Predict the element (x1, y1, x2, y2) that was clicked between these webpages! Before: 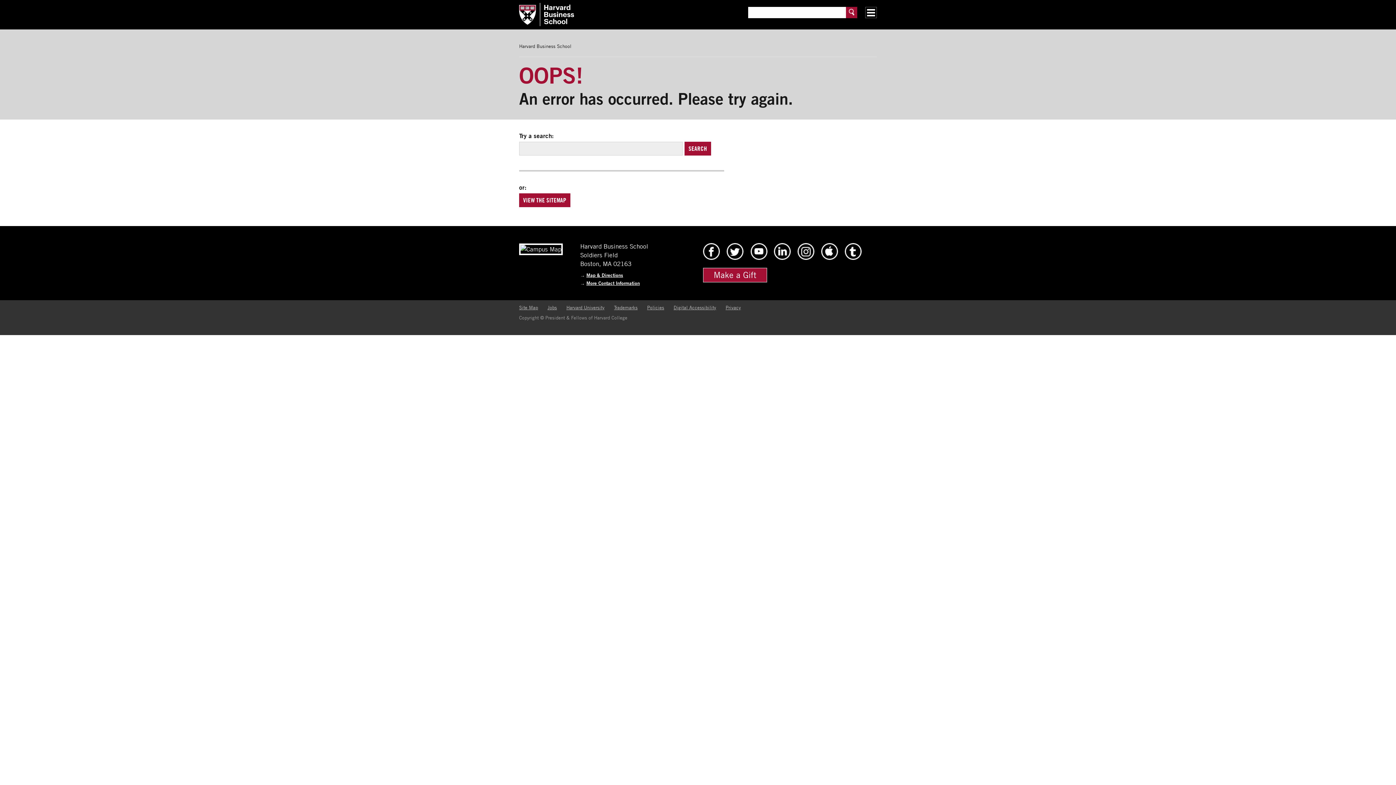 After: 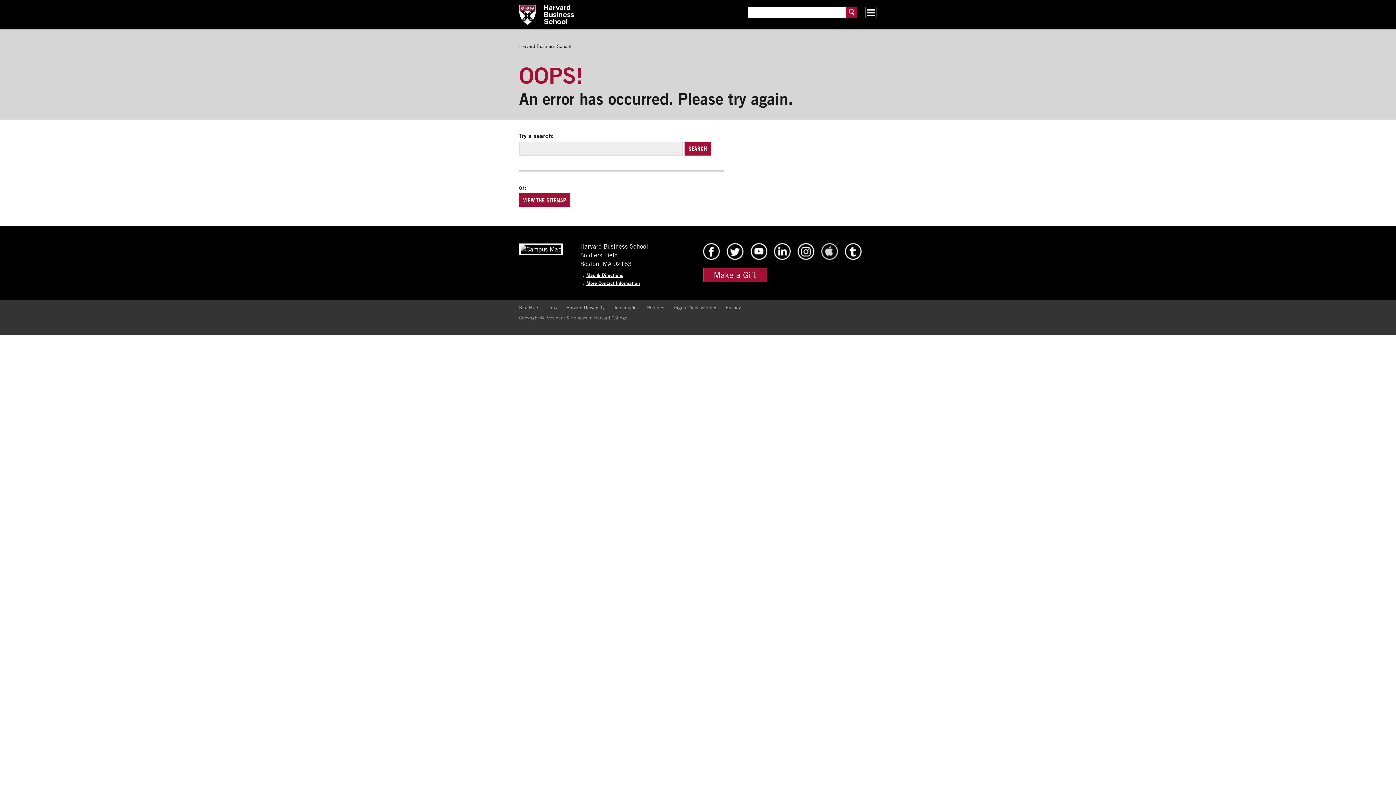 Action: bbox: (821, 254, 838, 261) label: HBS iTunes